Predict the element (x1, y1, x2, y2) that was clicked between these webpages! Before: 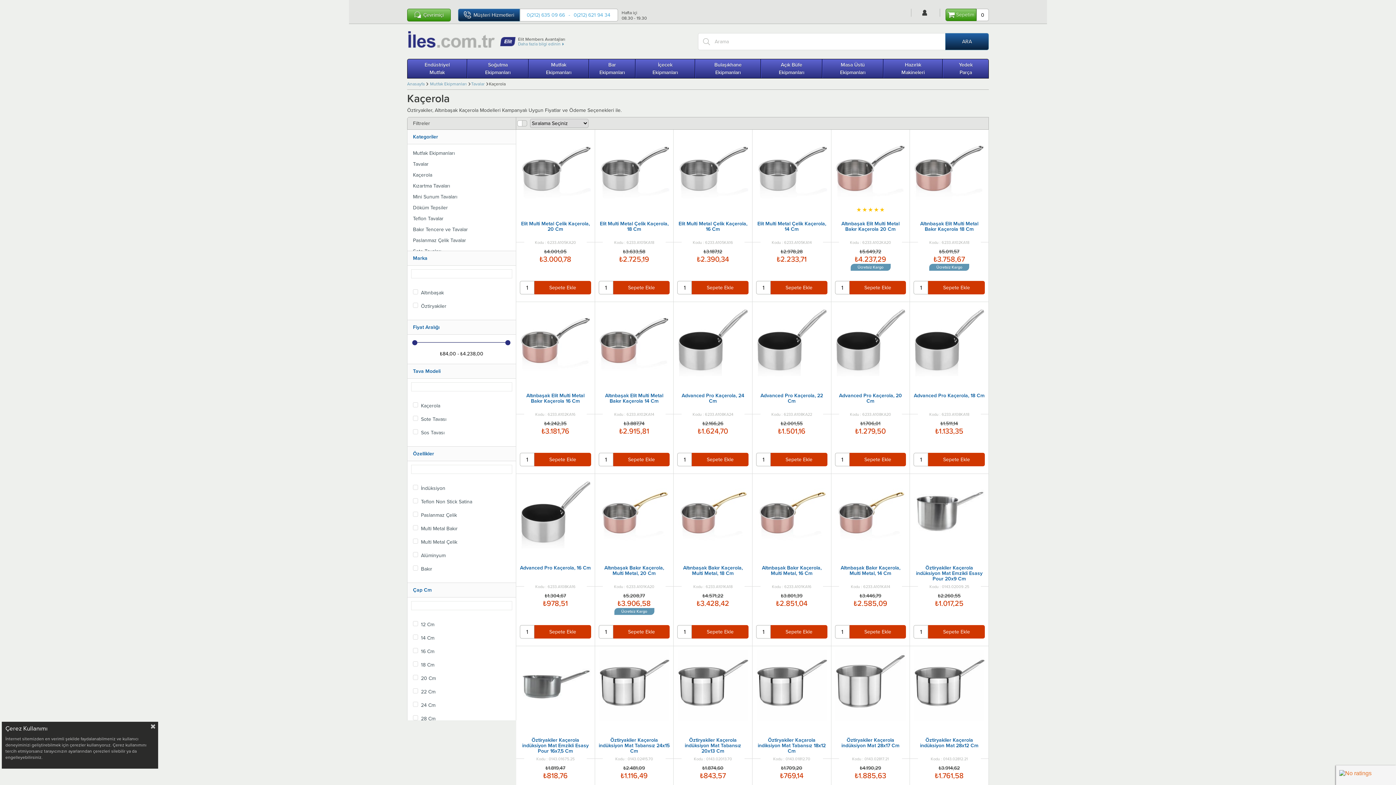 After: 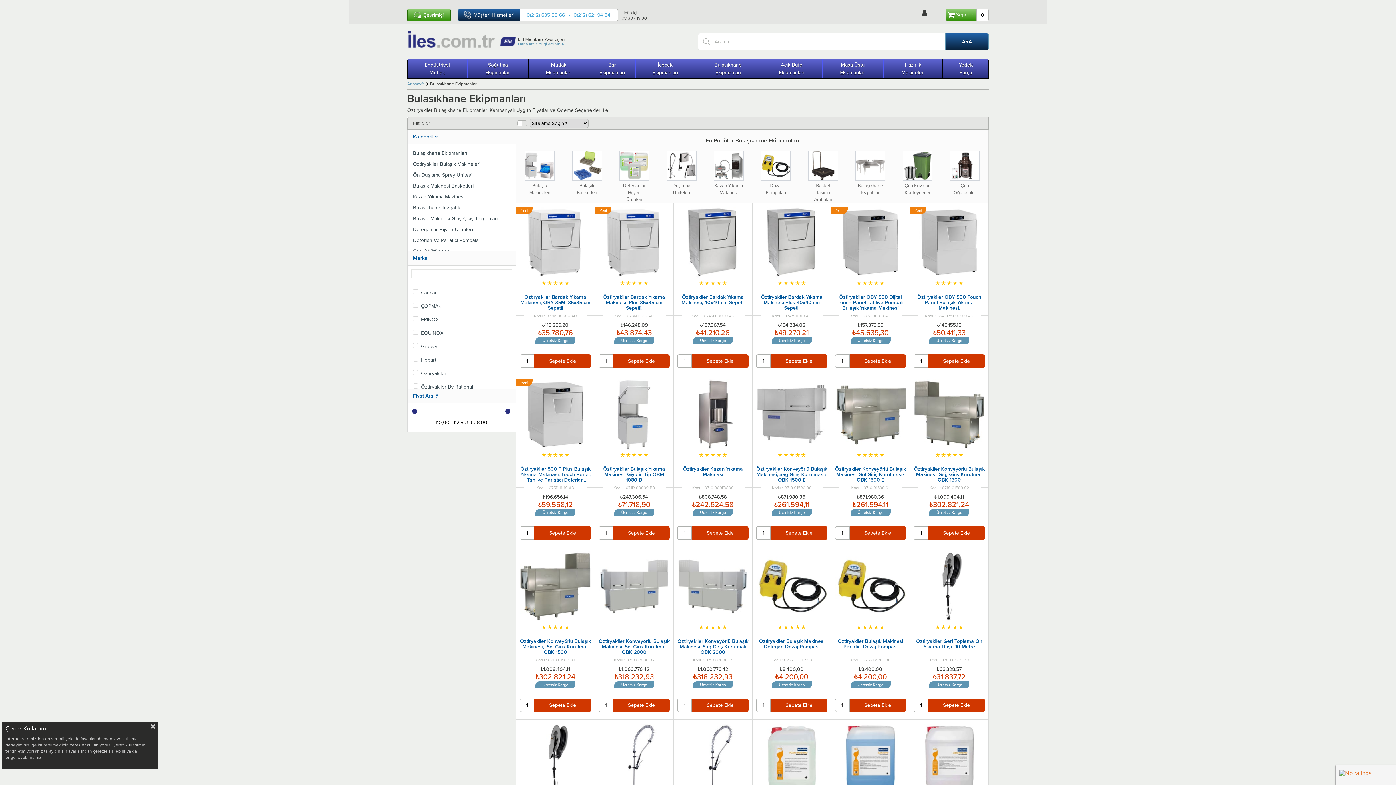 Action: label: Bulaşıkhane Ekipmanları bbox: (695, 59, 761, 78)